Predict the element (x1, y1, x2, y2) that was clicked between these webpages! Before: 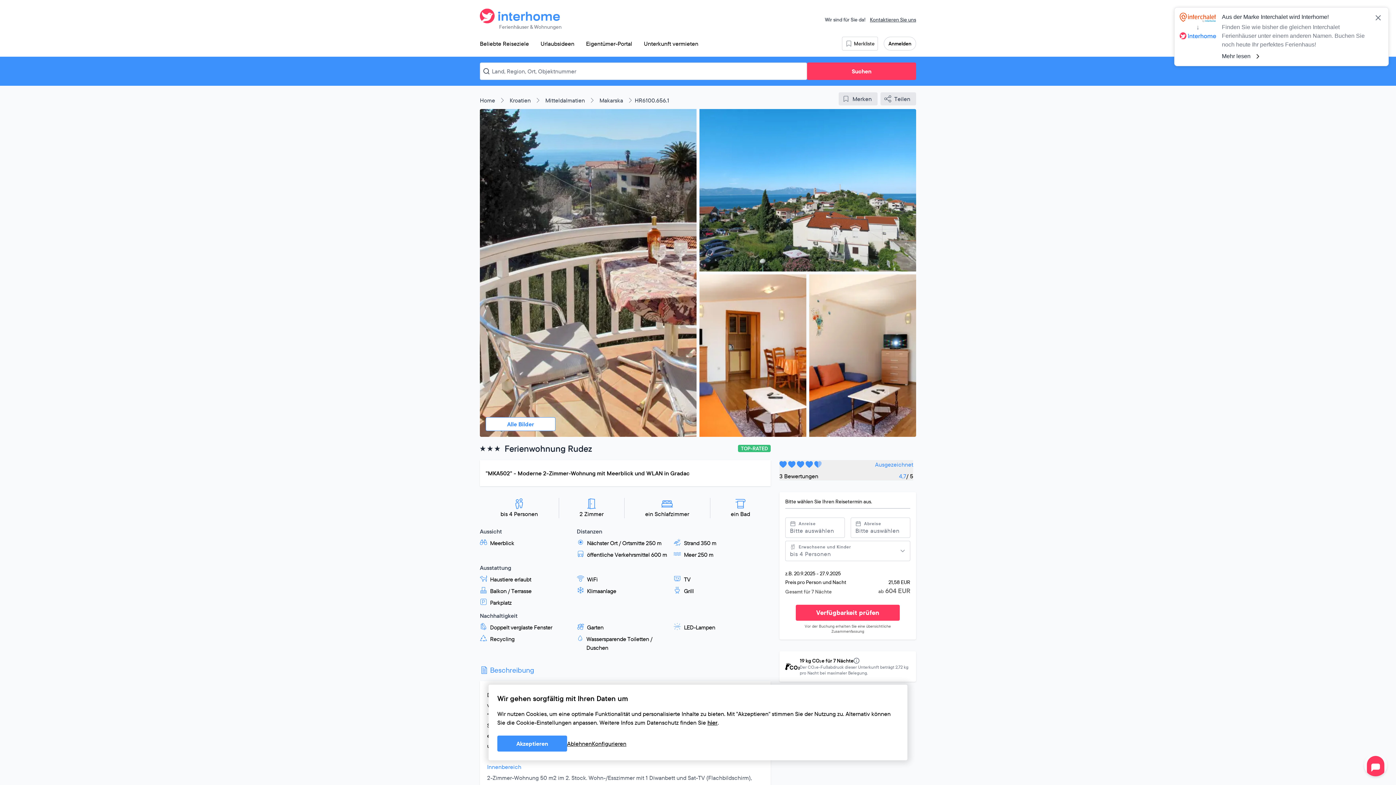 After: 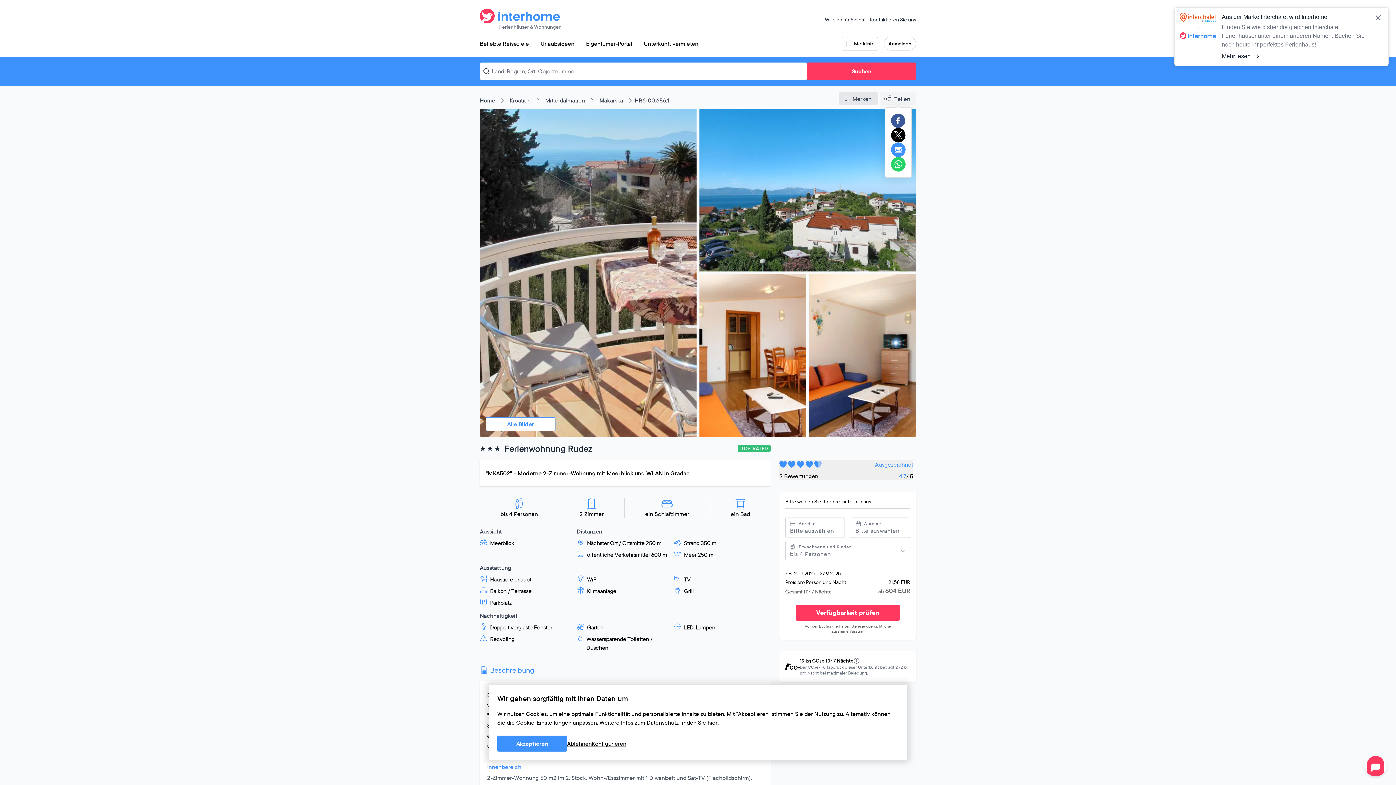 Action: bbox: (880, 92, 916, 105) label: Teilen